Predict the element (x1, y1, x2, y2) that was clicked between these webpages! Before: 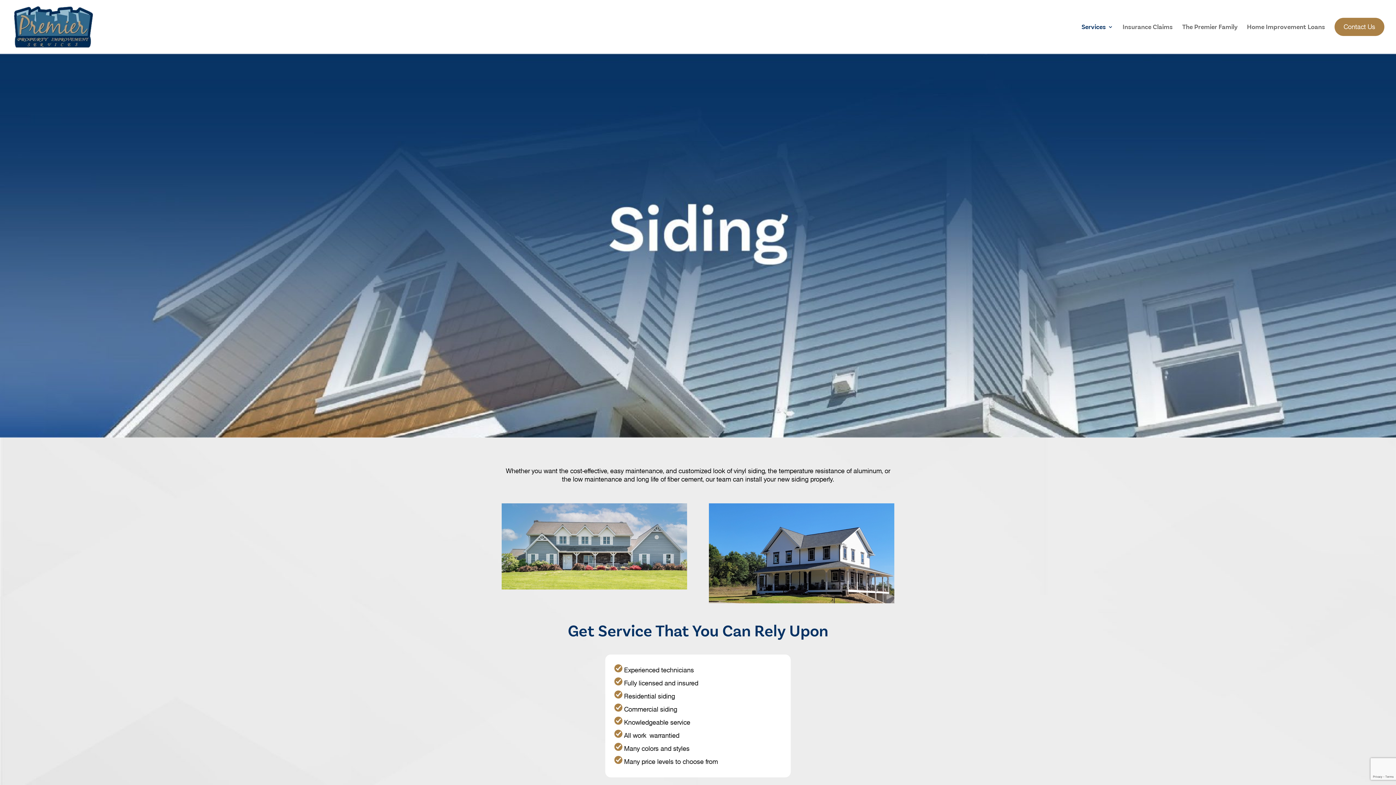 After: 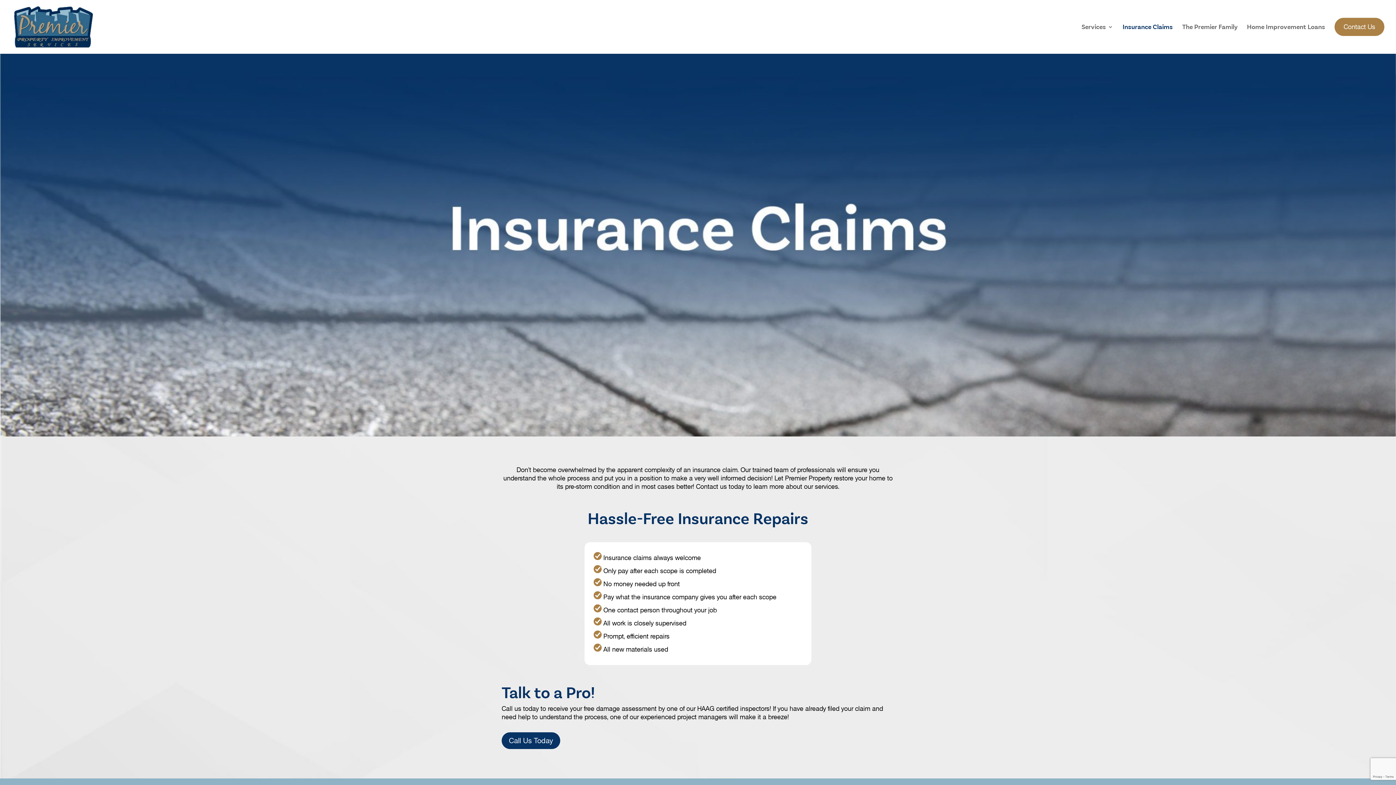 Action: label: Insurance Claims bbox: (1122, 24, 1173, 47)